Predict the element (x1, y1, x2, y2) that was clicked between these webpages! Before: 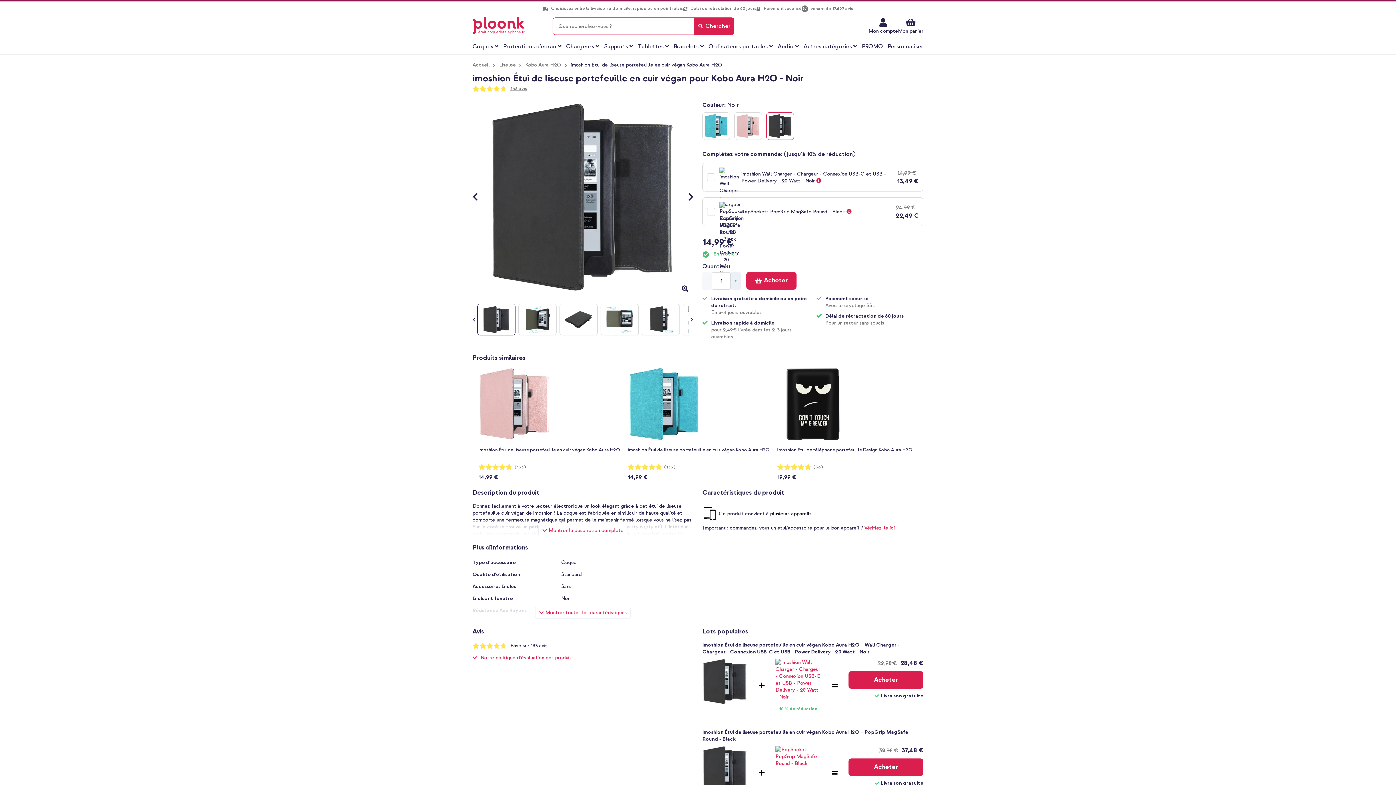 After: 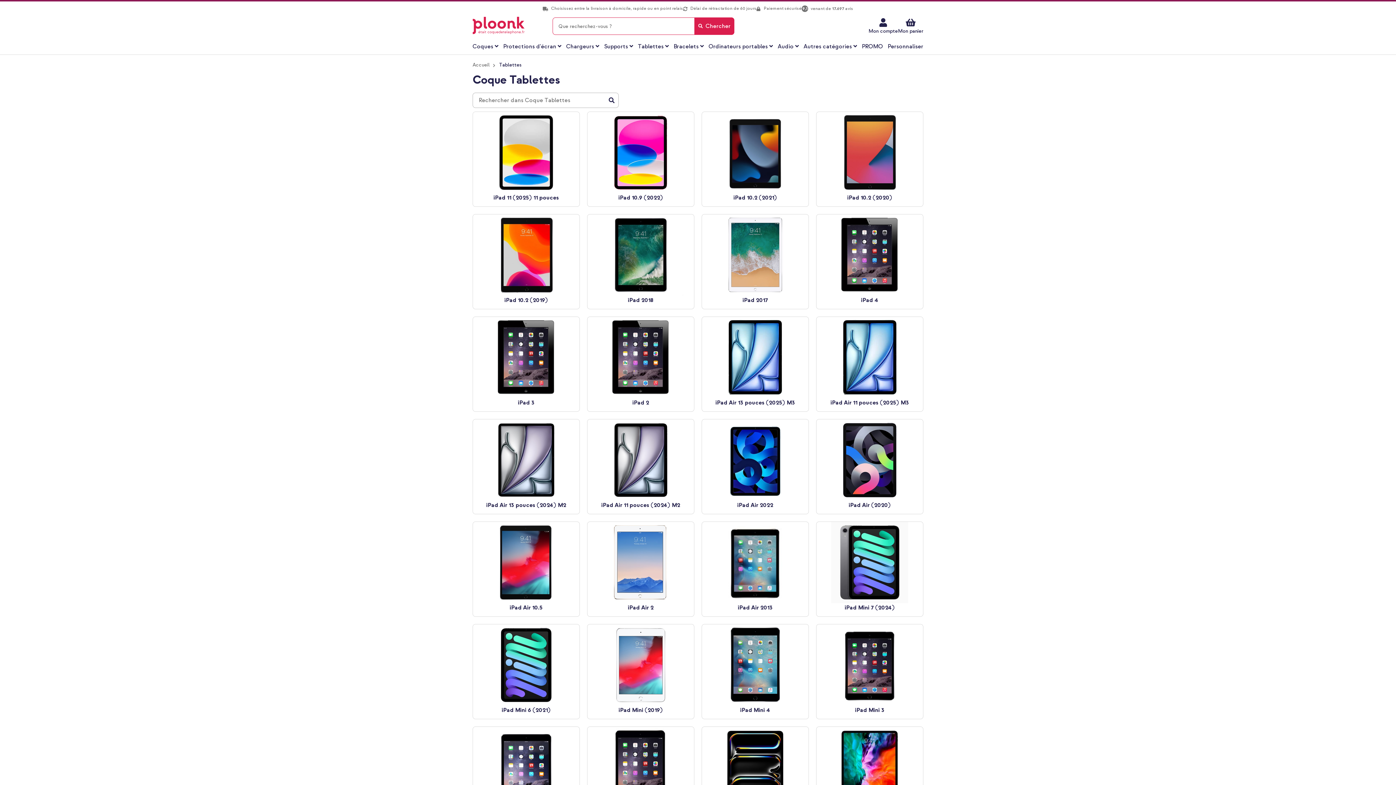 Action: bbox: (638, 39, 669, 54) label: Tablettes 